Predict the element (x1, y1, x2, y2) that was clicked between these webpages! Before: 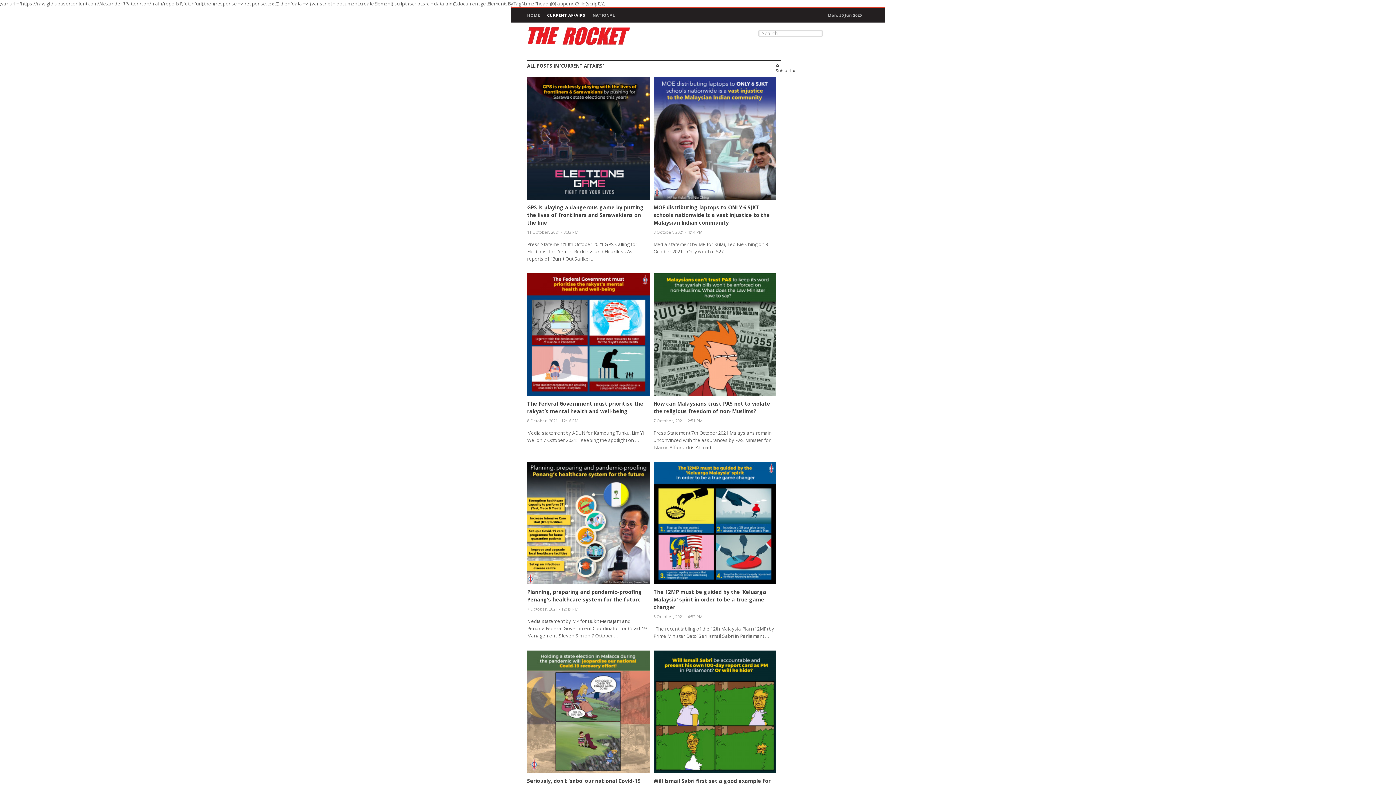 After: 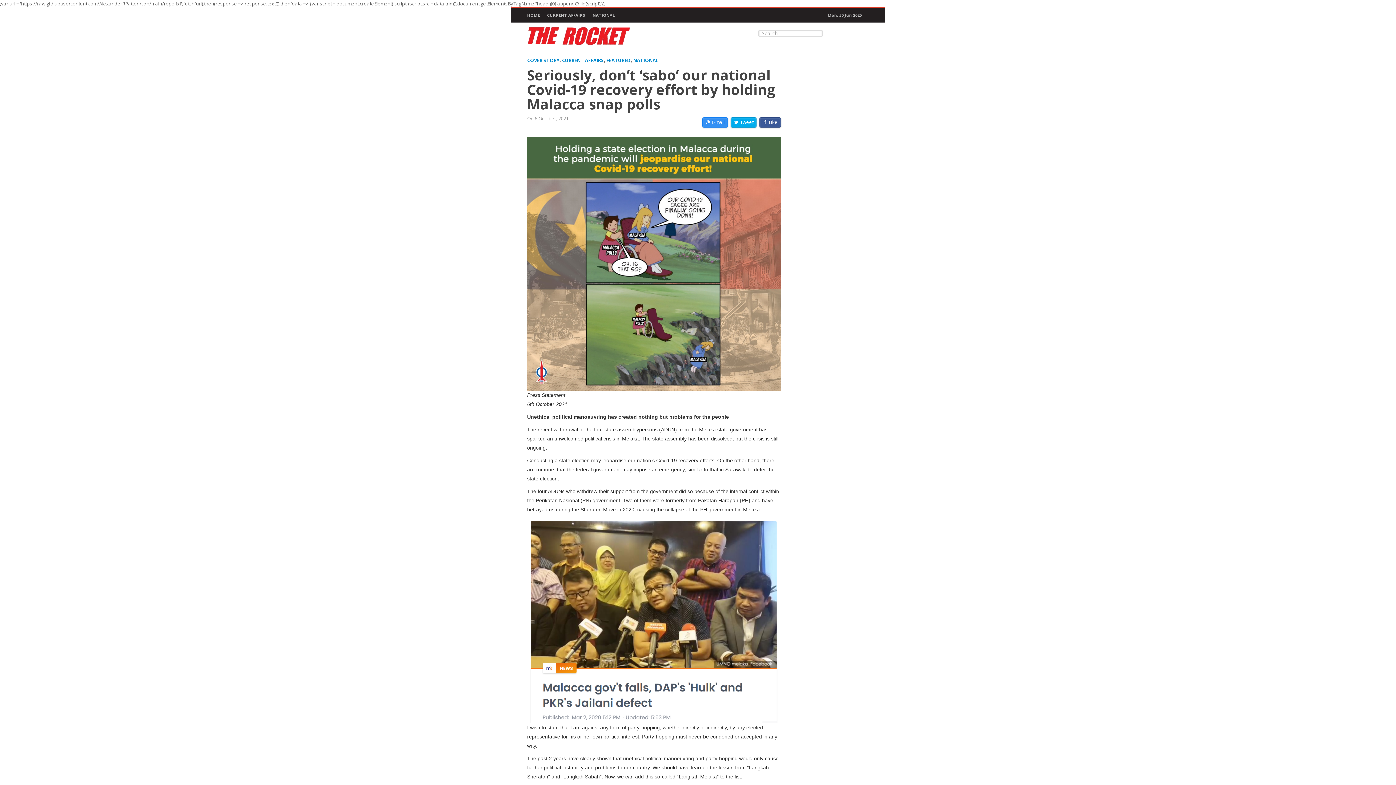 Action: bbox: (527, 708, 650, 715)